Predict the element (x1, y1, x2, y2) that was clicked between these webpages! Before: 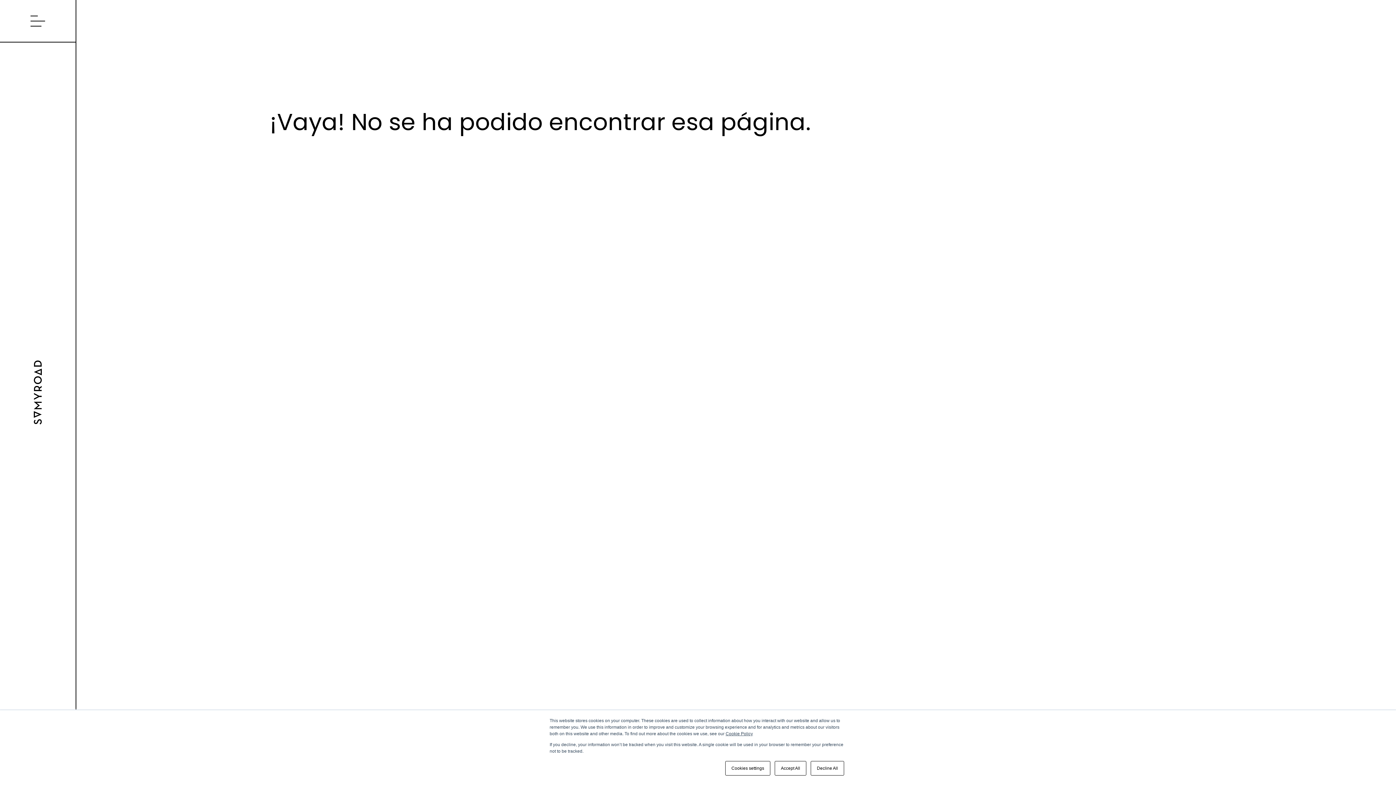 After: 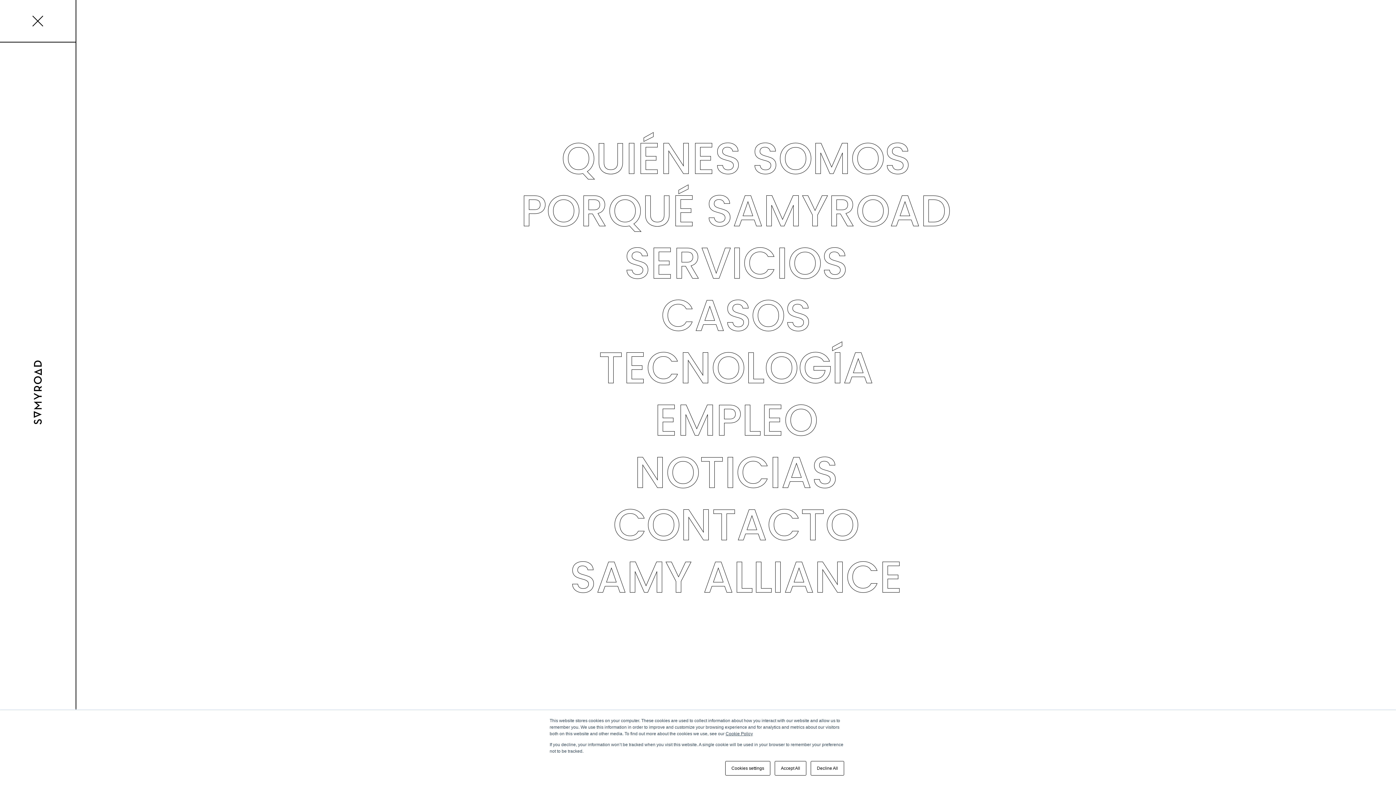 Action: bbox: (0, 0, 75, 42) label: Toggle navigation